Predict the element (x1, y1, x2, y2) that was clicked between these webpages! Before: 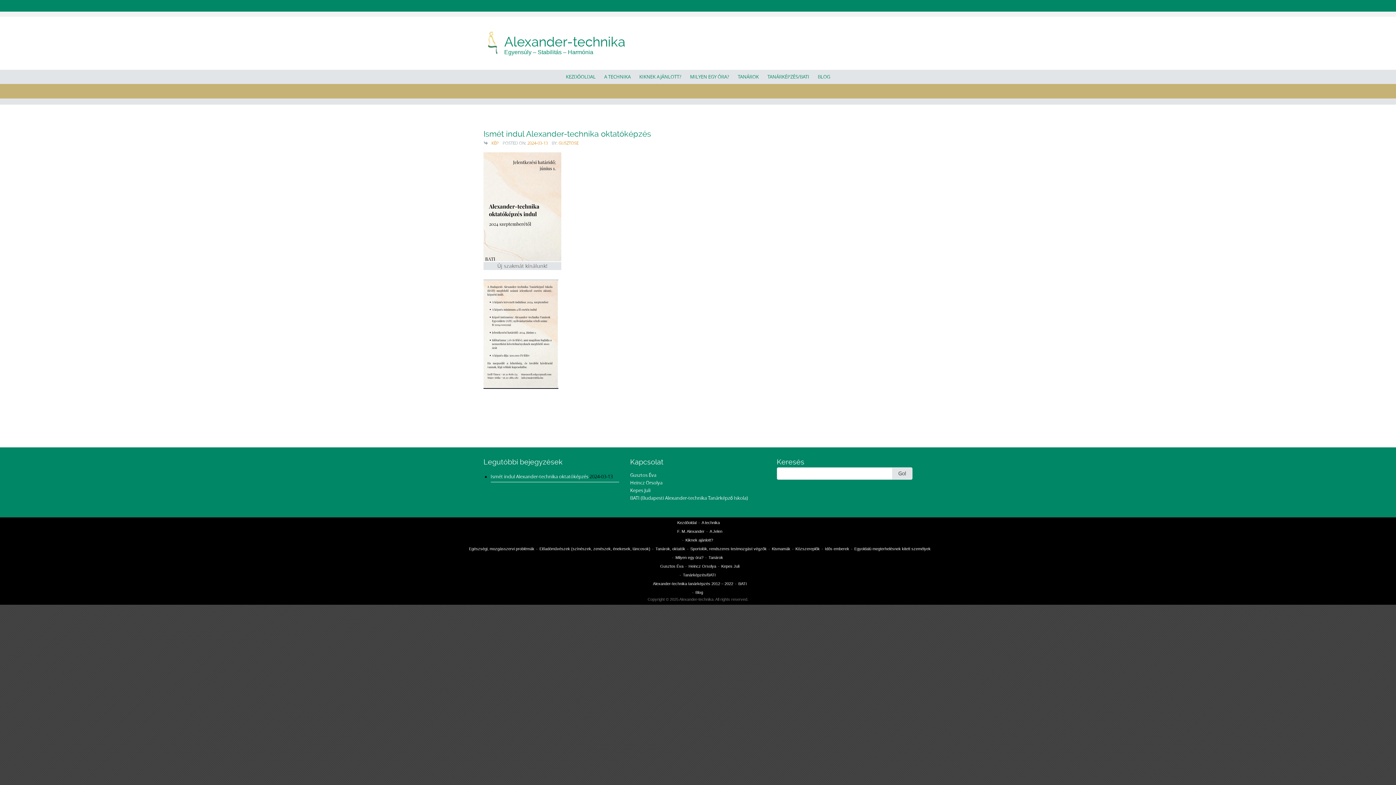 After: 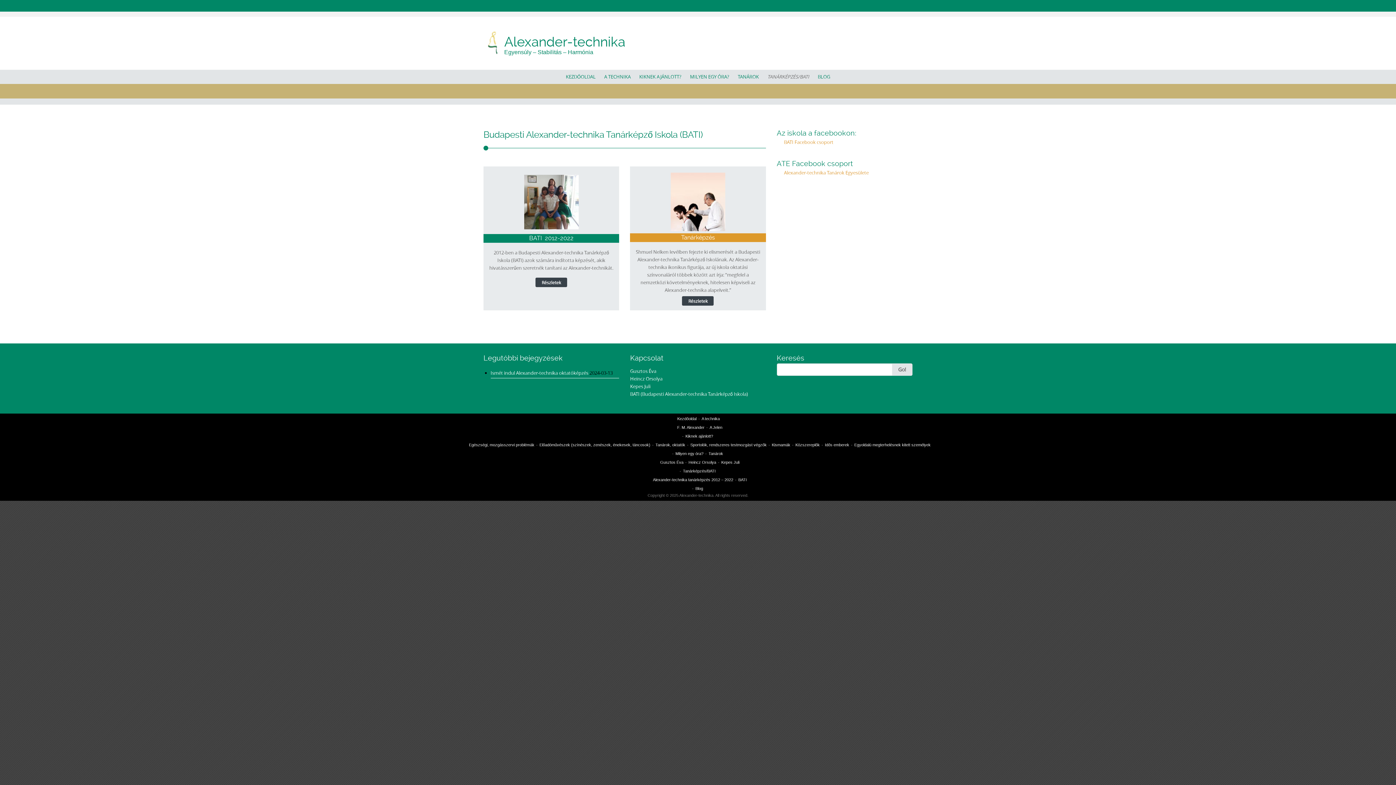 Action: label: Tanárképzés/BATI bbox: (683, 573, 715, 577)